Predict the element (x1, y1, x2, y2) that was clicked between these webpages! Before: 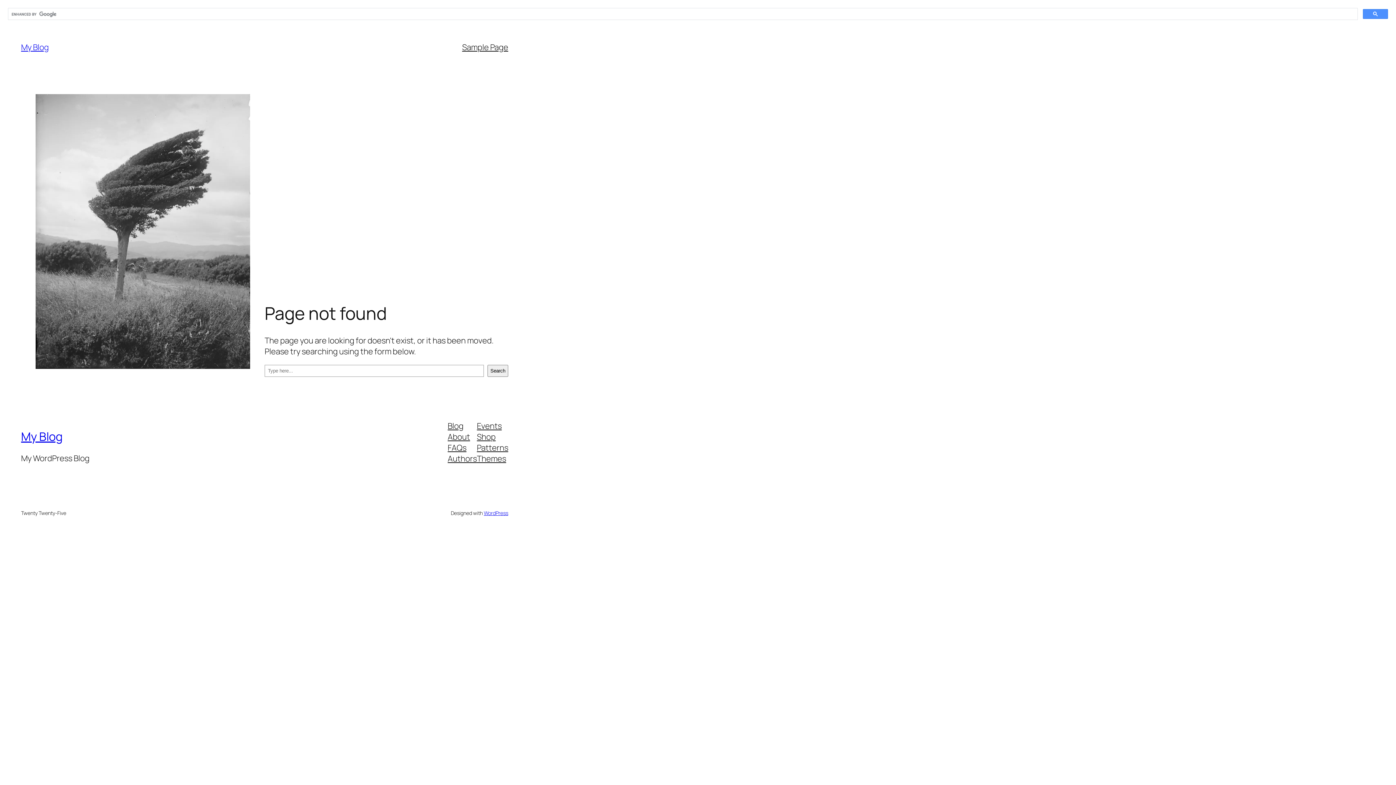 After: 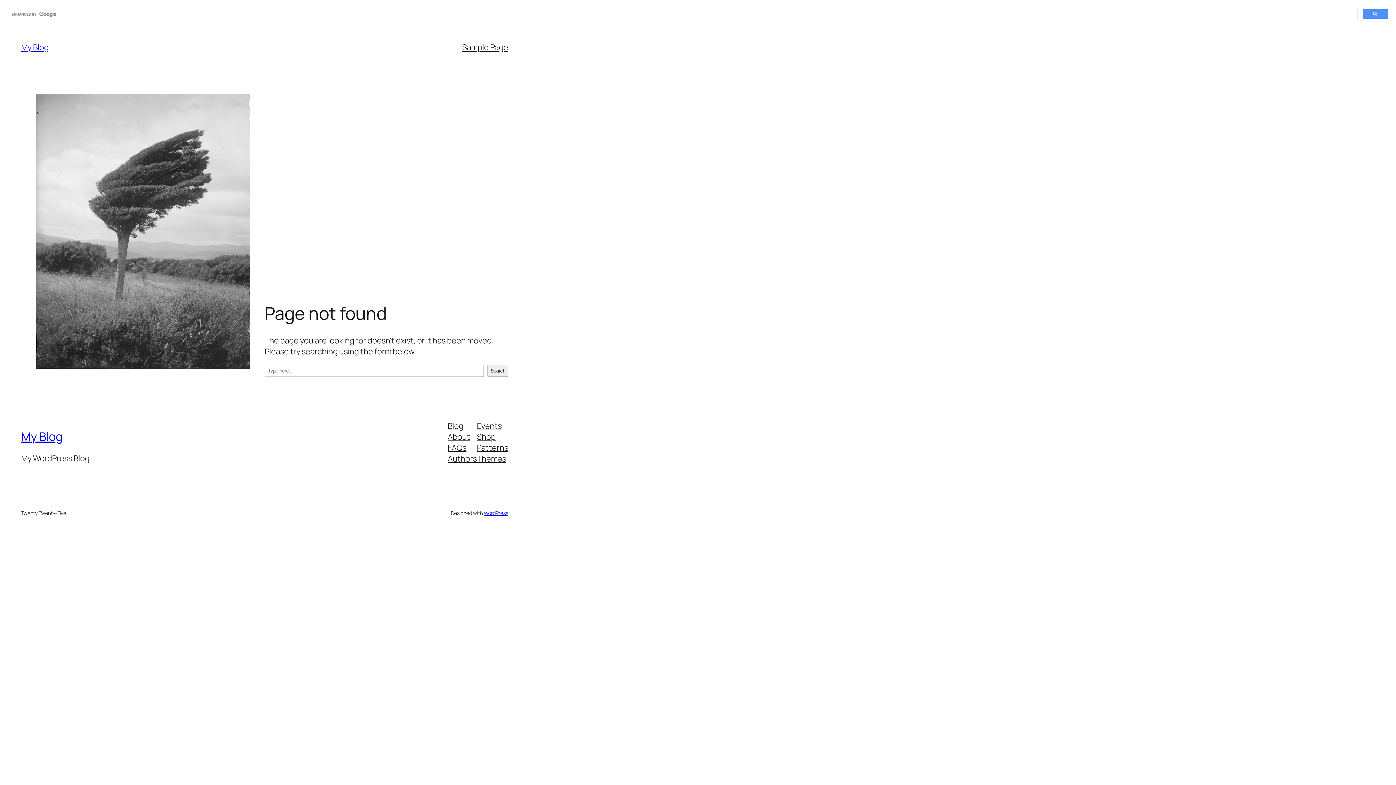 Action: label: FAQs bbox: (447, 442, 466, 453)